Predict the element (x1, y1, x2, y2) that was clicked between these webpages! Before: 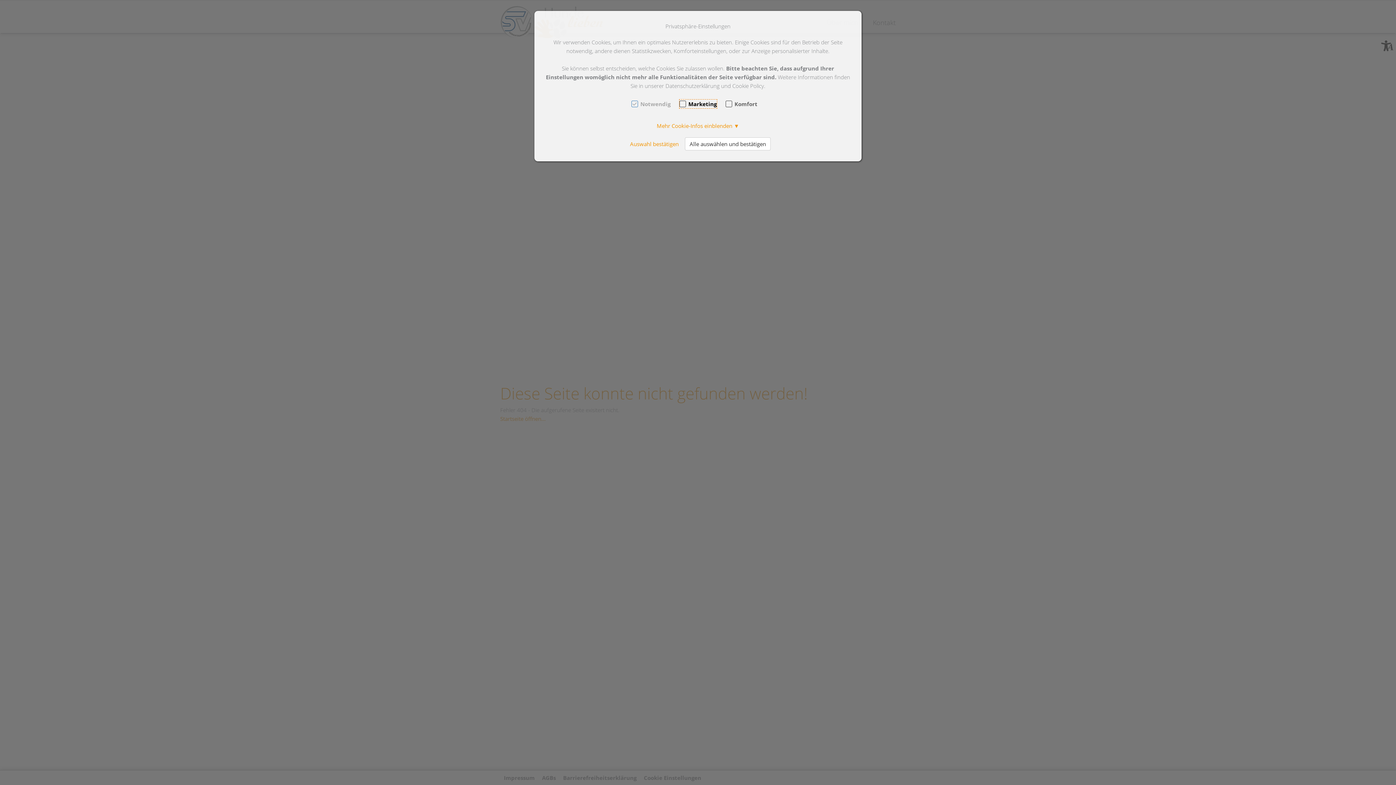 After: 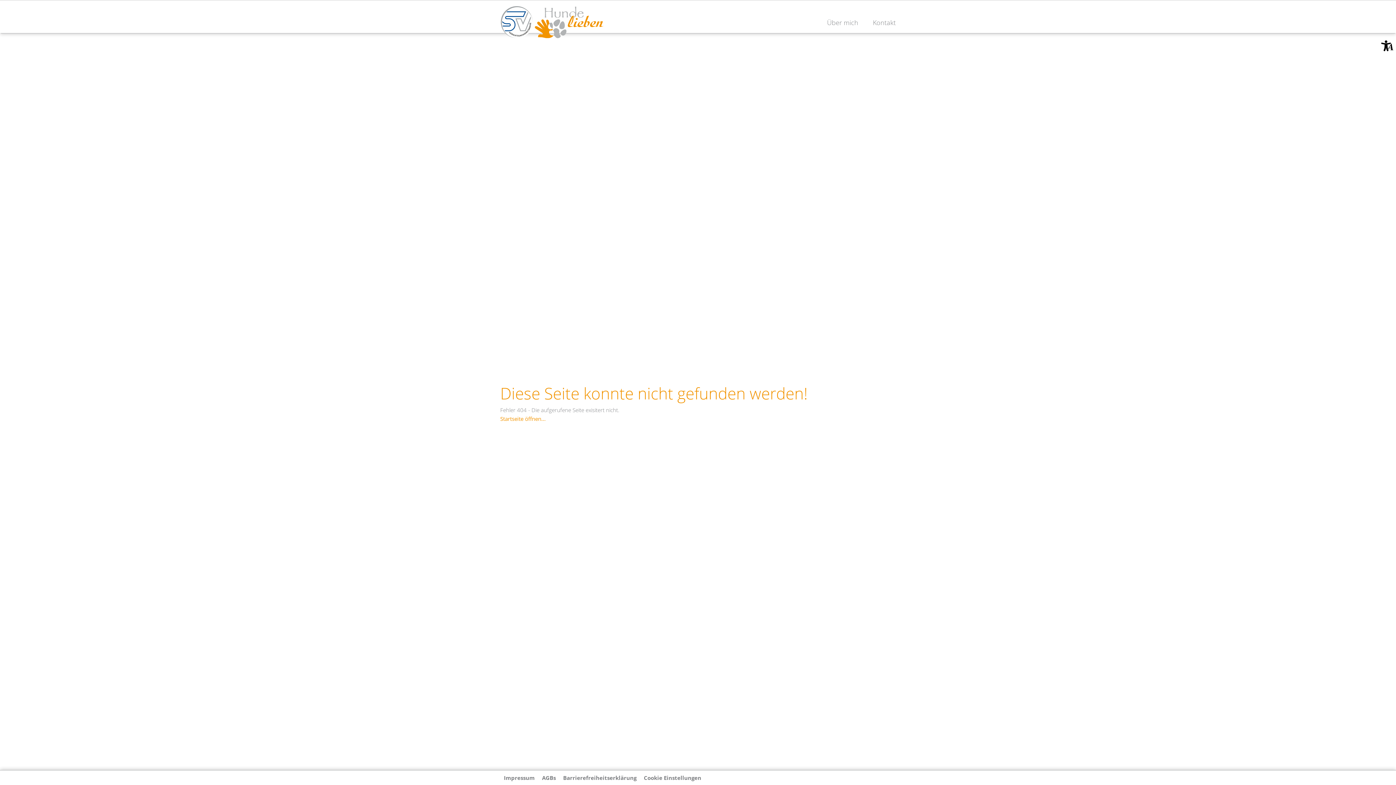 Action: bbox: (625, 137, 683, 150) label: Auswahl bestätigen